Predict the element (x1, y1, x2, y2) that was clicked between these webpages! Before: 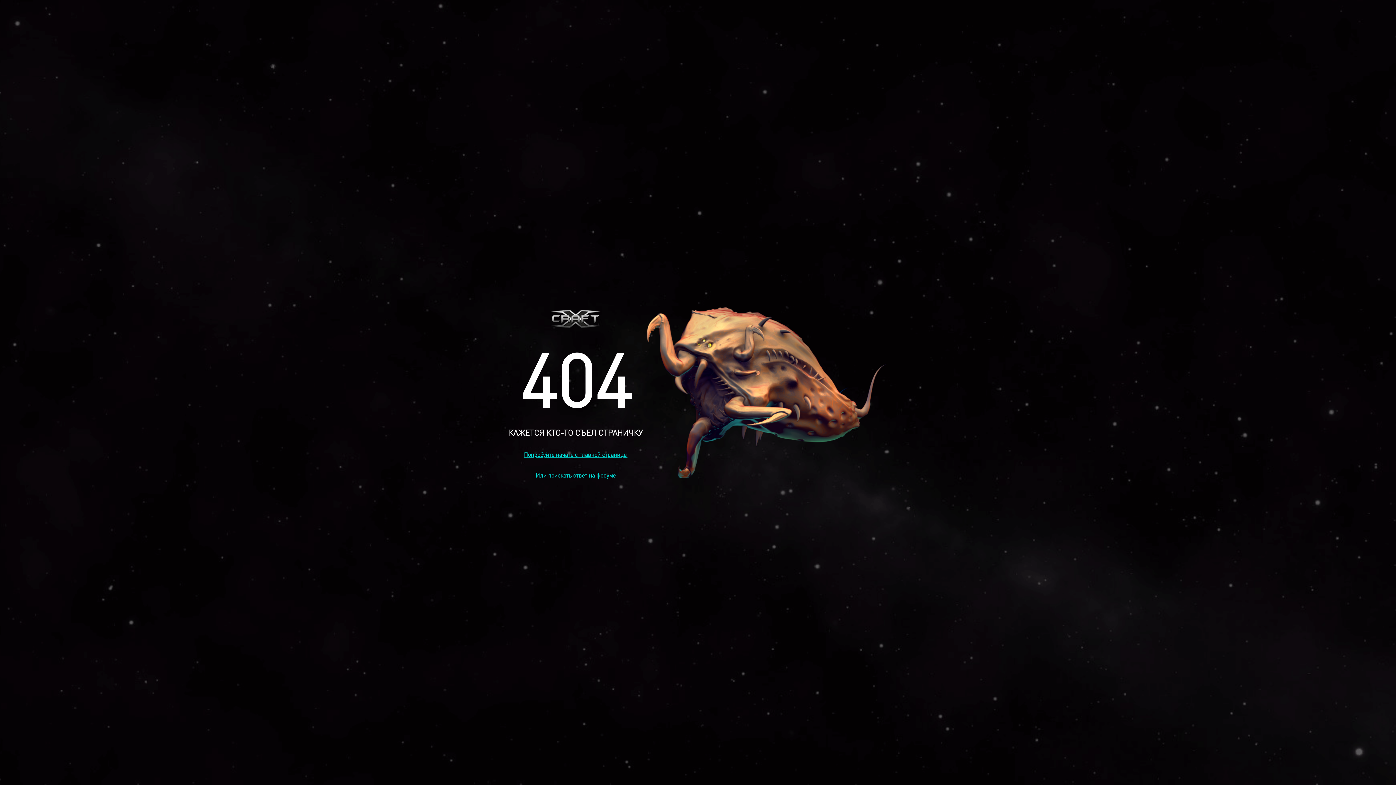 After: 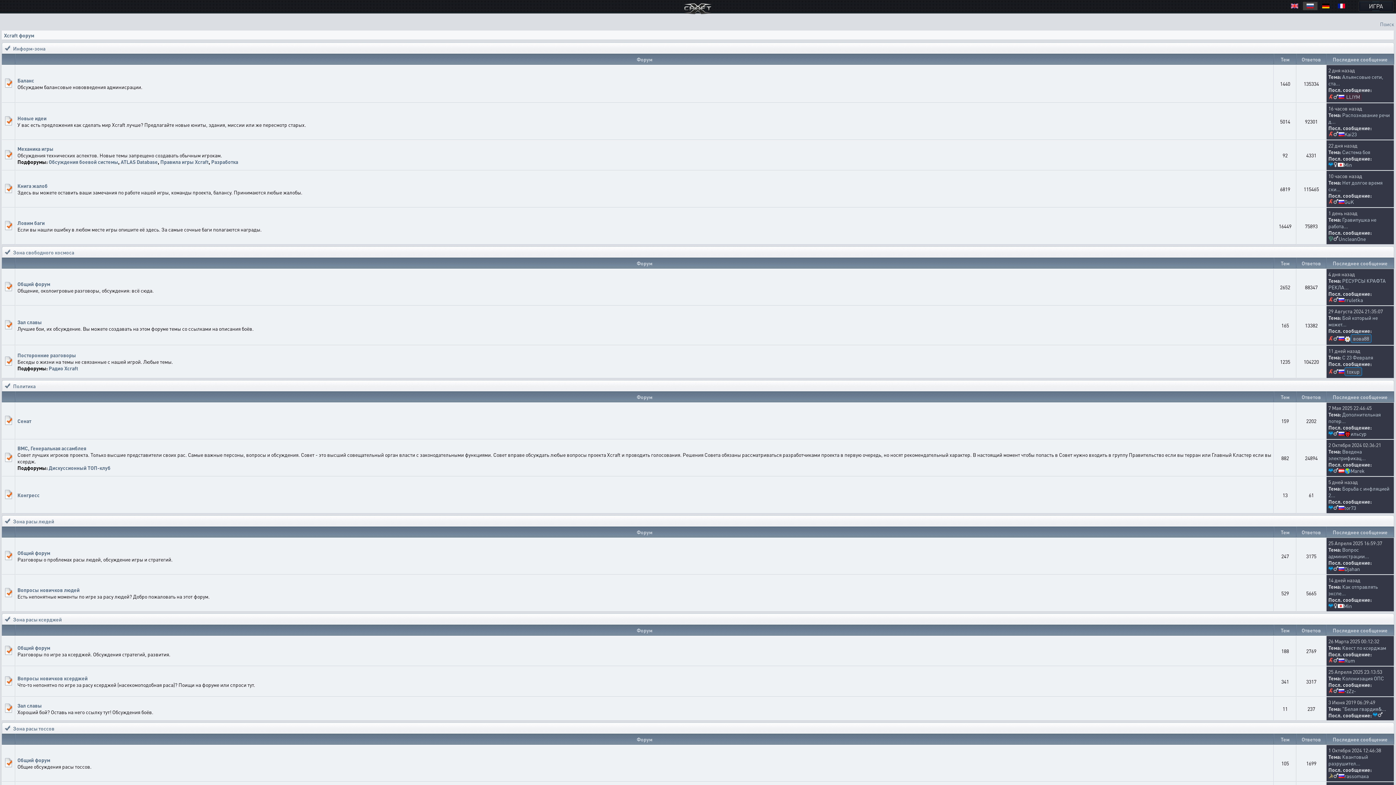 Action: label: Или поискать ответ на форуме bbox: (508, 471, 642, 479)